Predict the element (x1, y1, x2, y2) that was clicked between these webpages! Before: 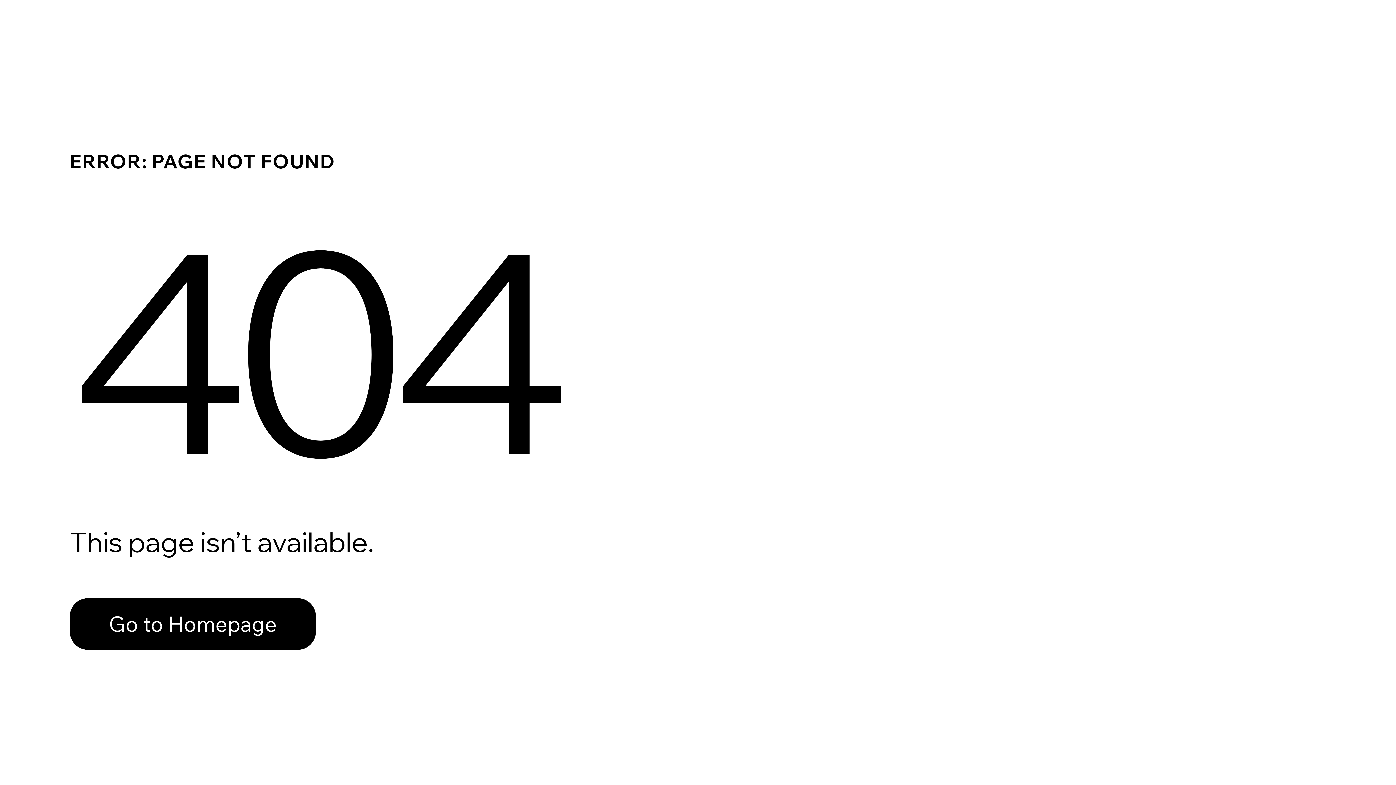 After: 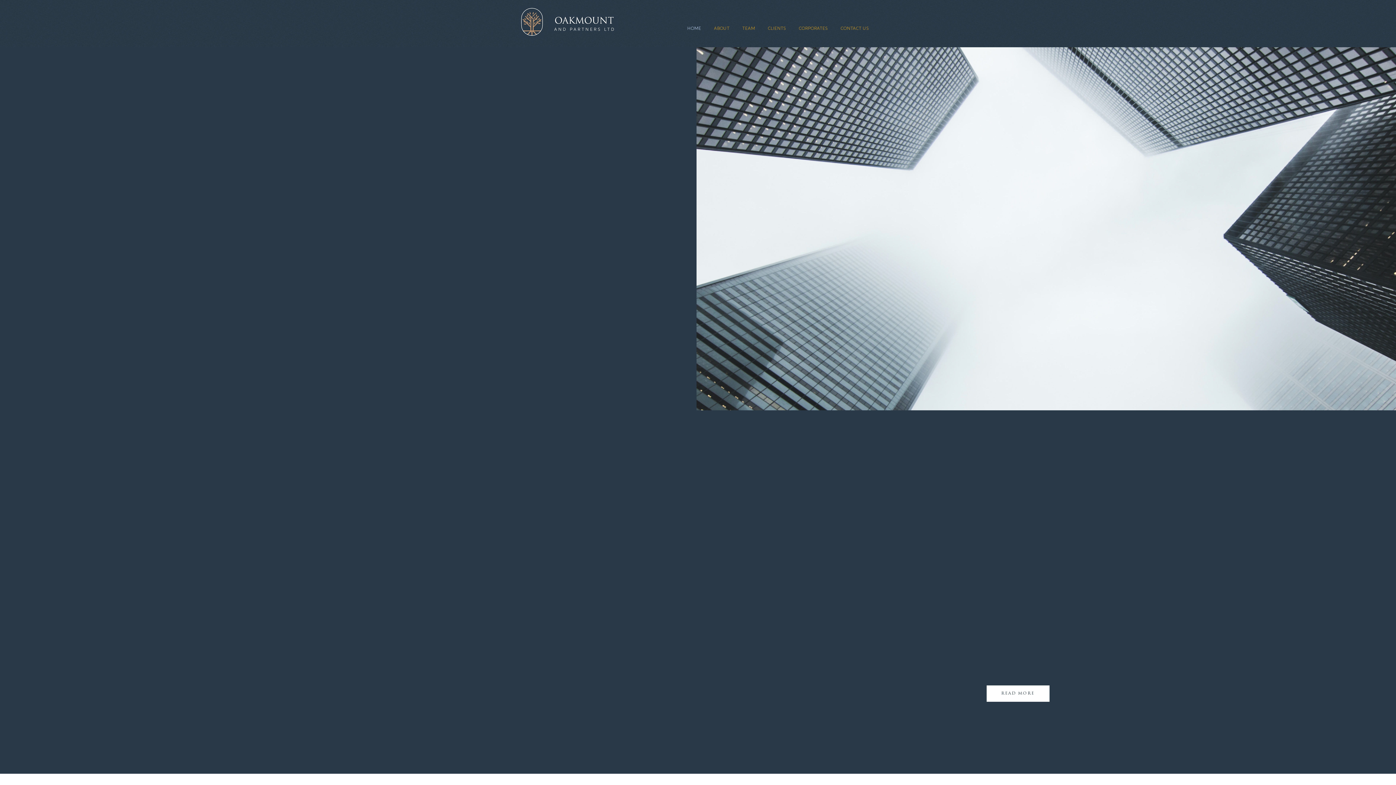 Action: label: Go to Homepage bbox: (69, 598, 316, 650)